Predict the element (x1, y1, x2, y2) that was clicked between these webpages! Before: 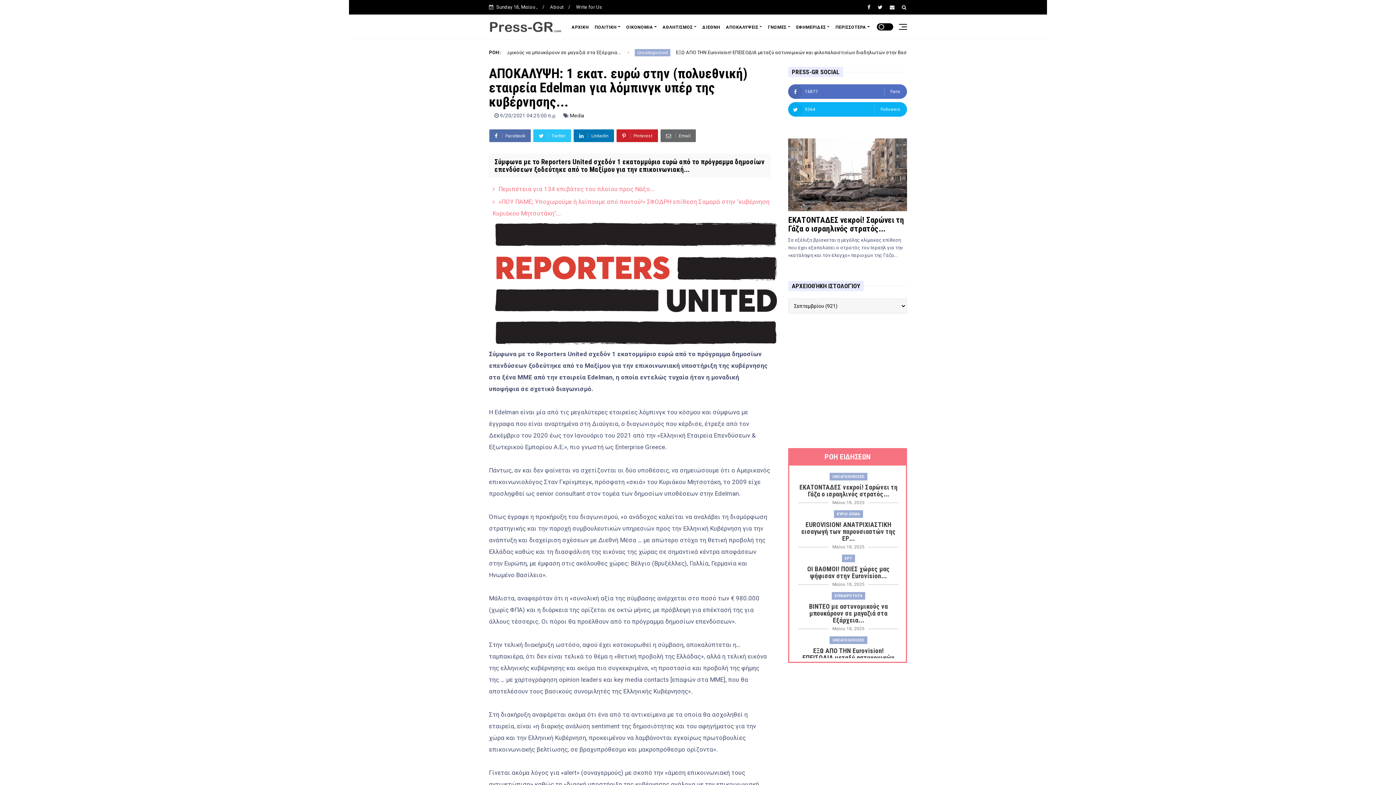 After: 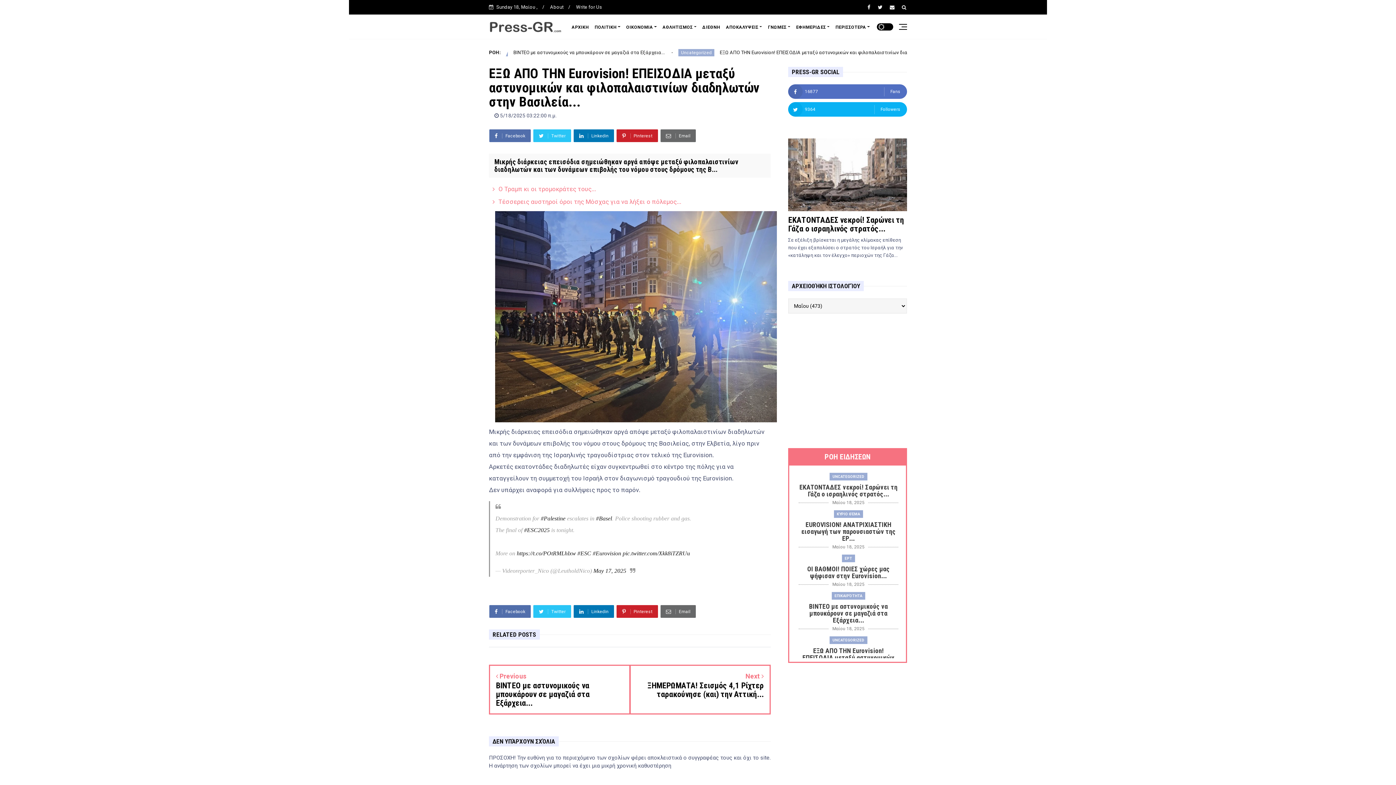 Action: bbox: (798, 647, 898, 668) label: ΕΞΩ ΑΠΟ ΤΗΝ Eurovision! EΠΕΙΣΟΔΙΑ μεταξύ αστυνομικών και φ...